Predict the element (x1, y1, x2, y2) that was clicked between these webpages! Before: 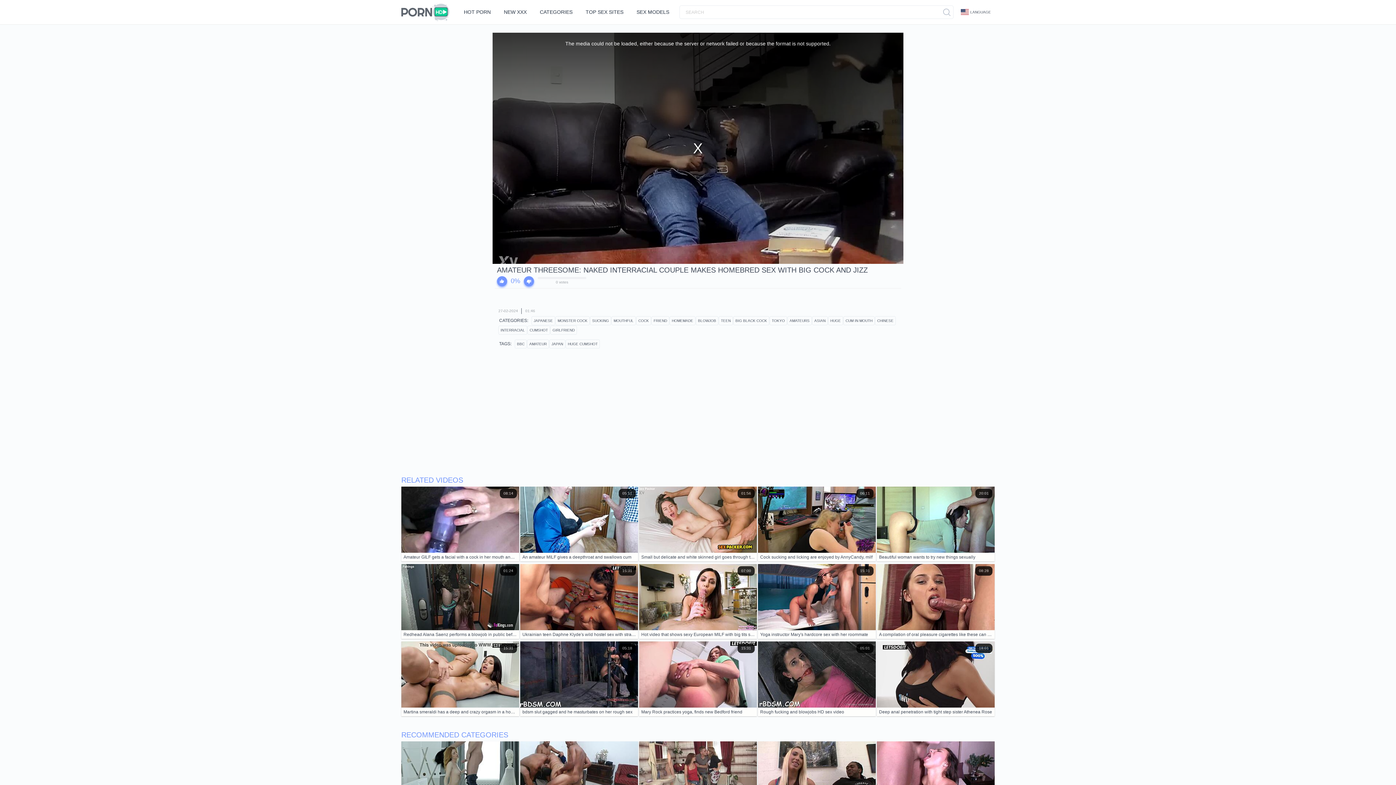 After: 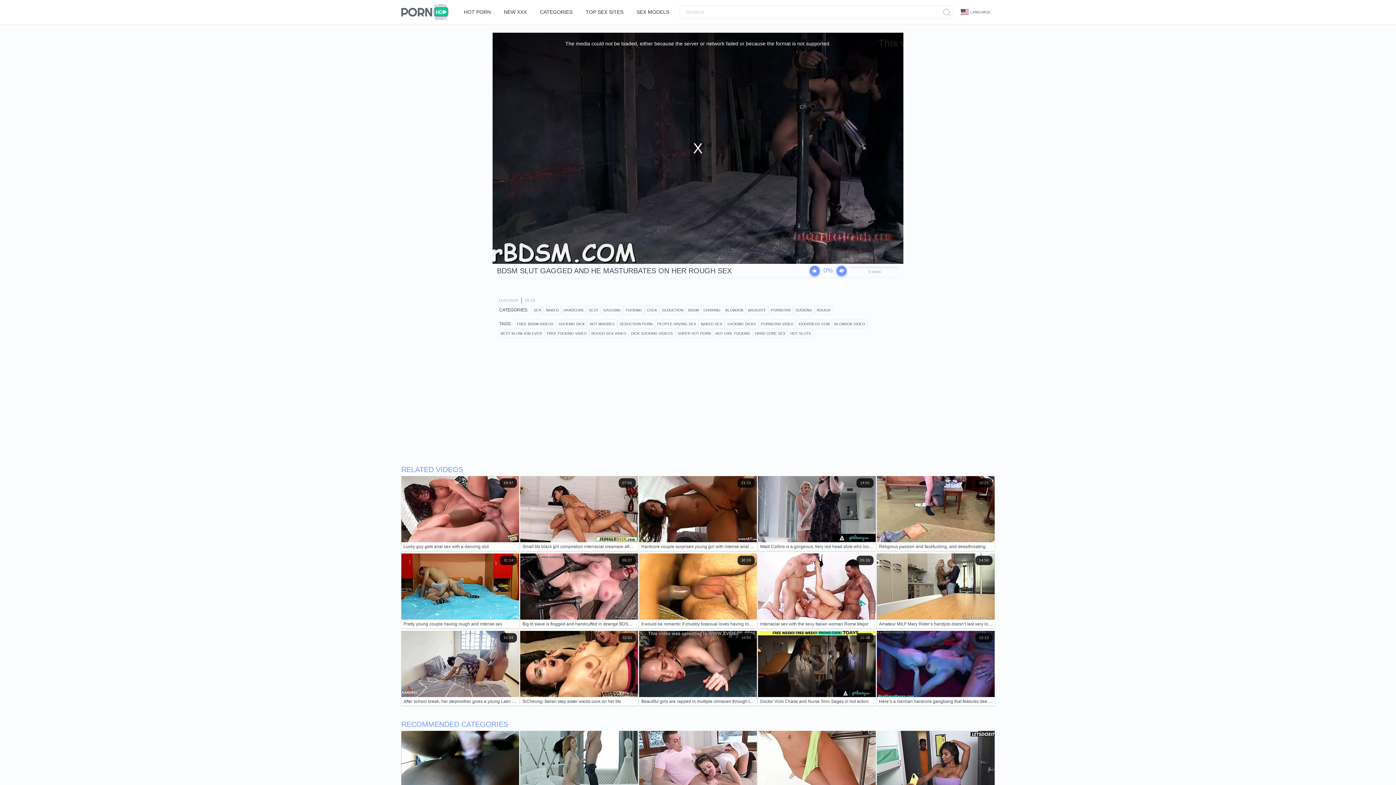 Action: bbox: (520, 629, 638, 704) label: 05:18
bdsm slut gagged and he masturbates on her rough sex